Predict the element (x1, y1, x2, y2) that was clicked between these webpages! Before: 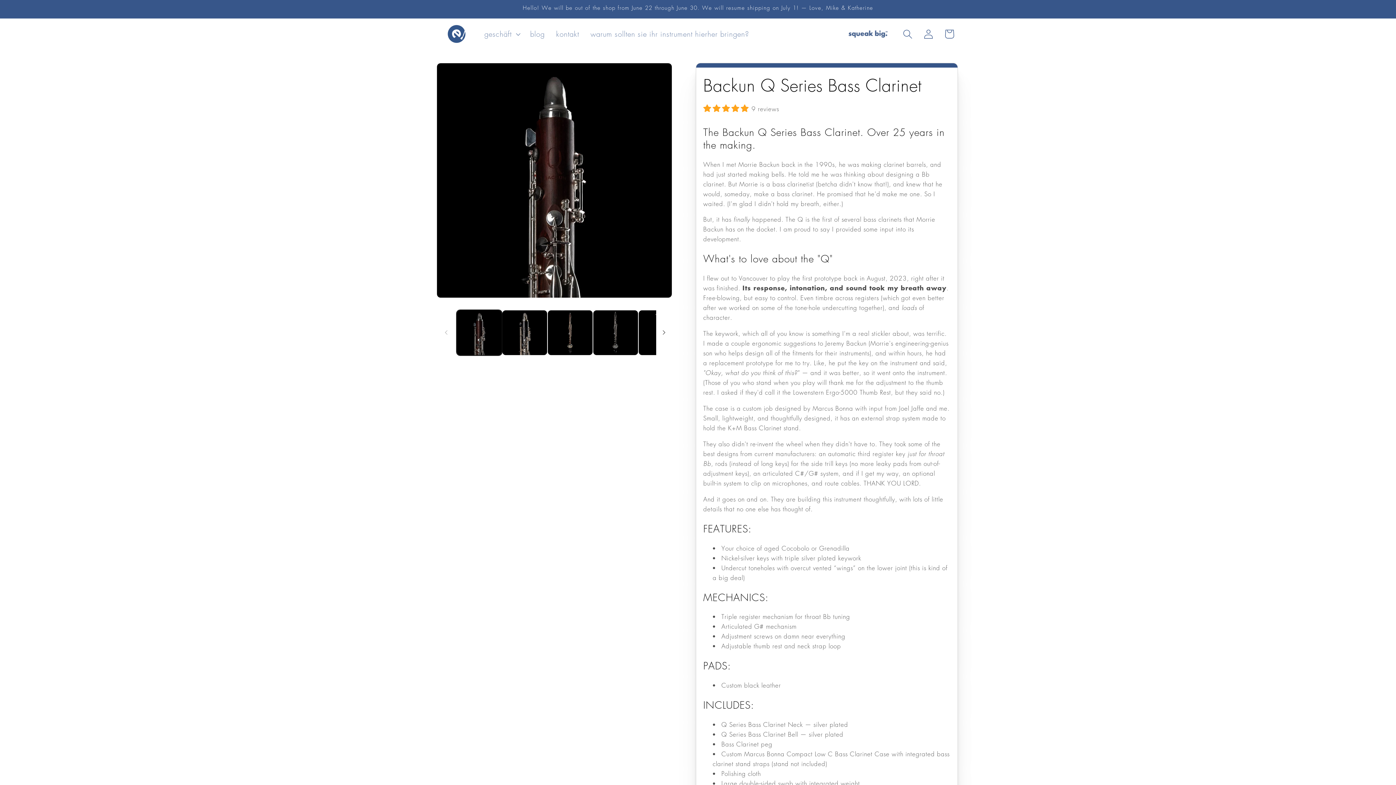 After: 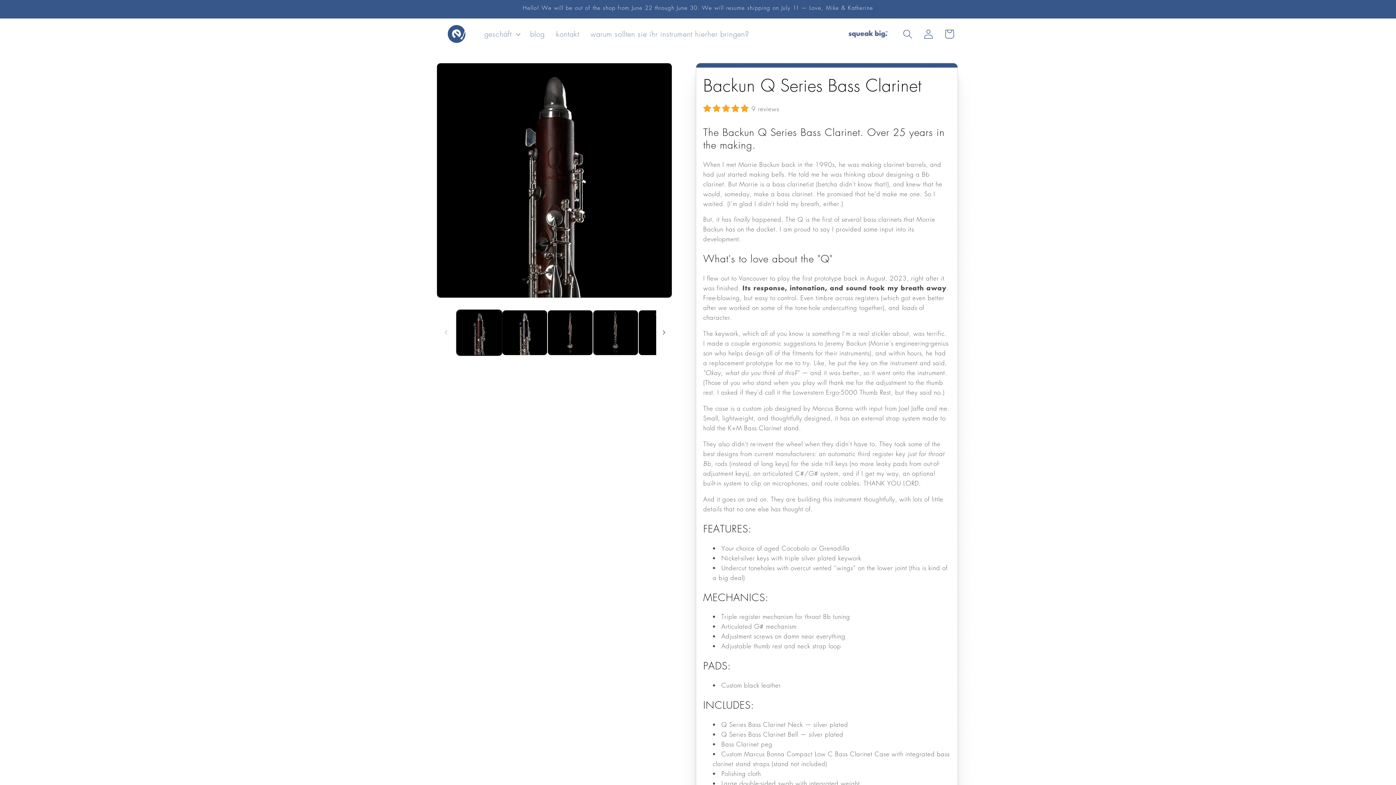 Action: bbox: (703, 103, 751, 113) label: 5.00 stars